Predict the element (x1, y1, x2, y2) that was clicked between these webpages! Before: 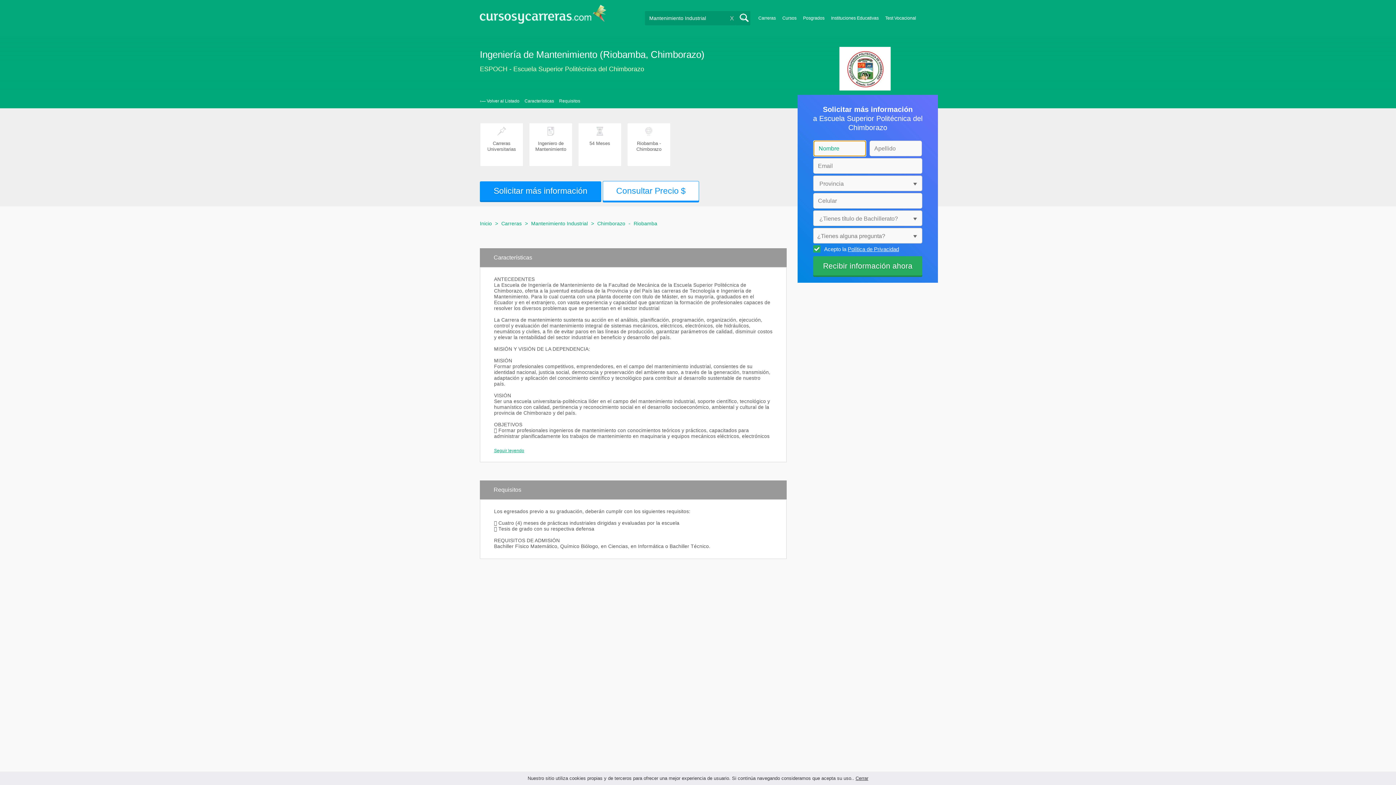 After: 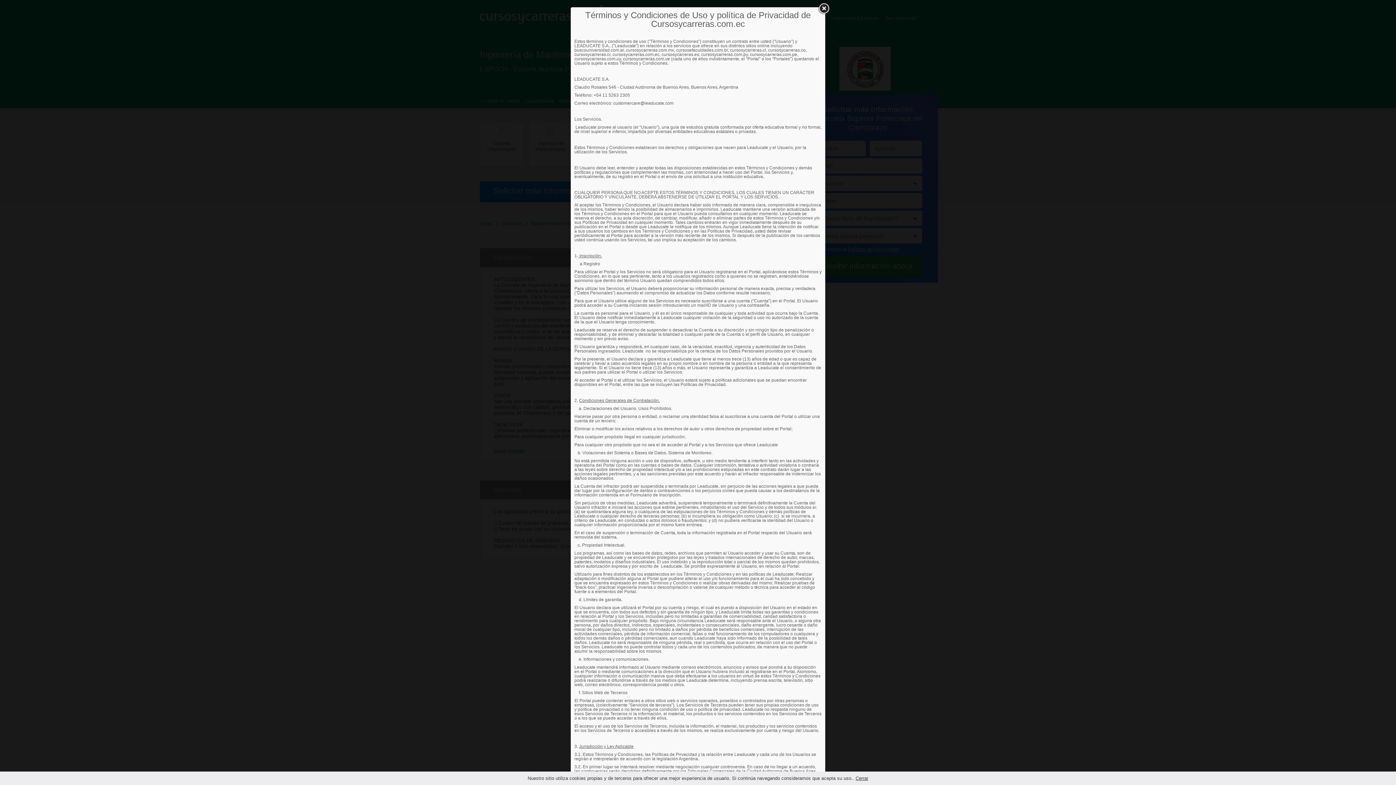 Action: bbox: (848, 246, 899, 252) label: Política de Privacidad